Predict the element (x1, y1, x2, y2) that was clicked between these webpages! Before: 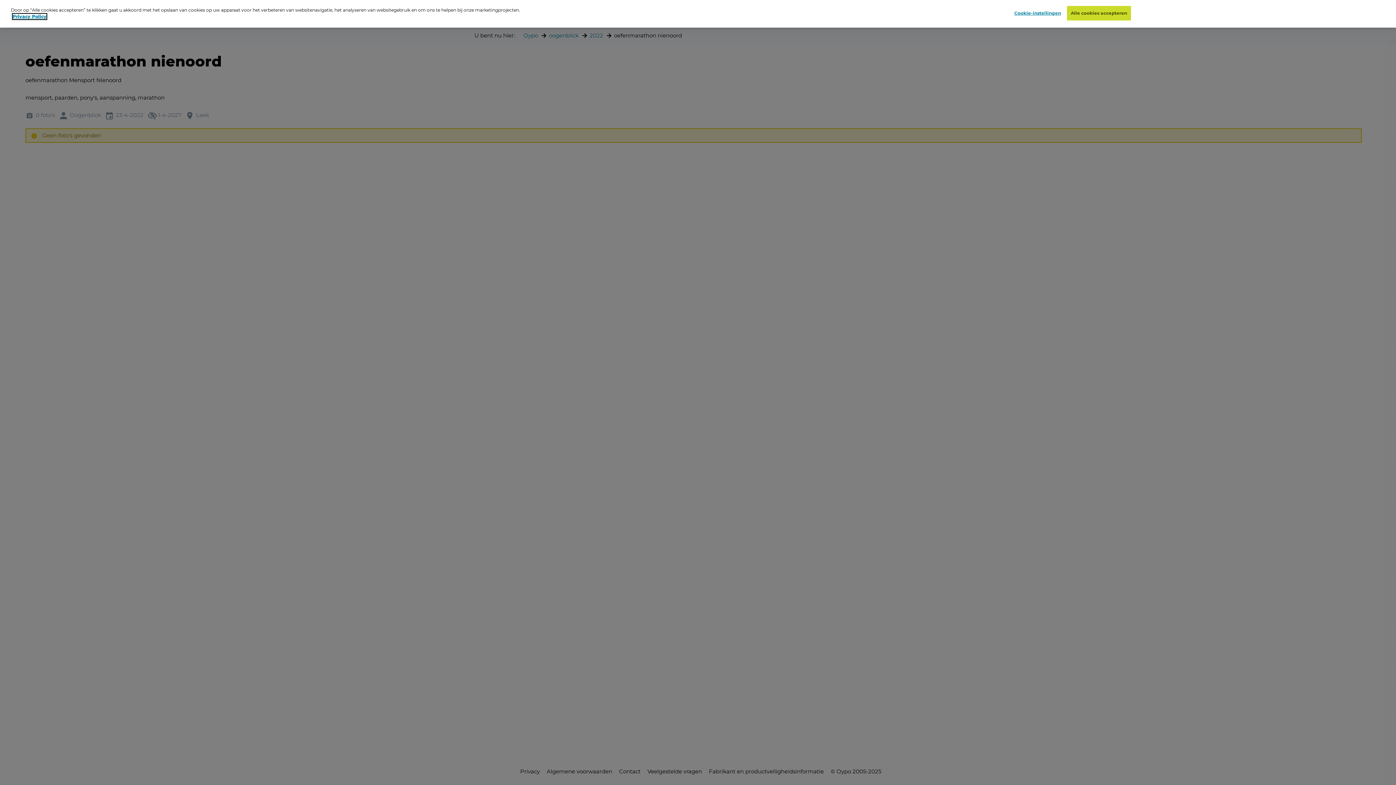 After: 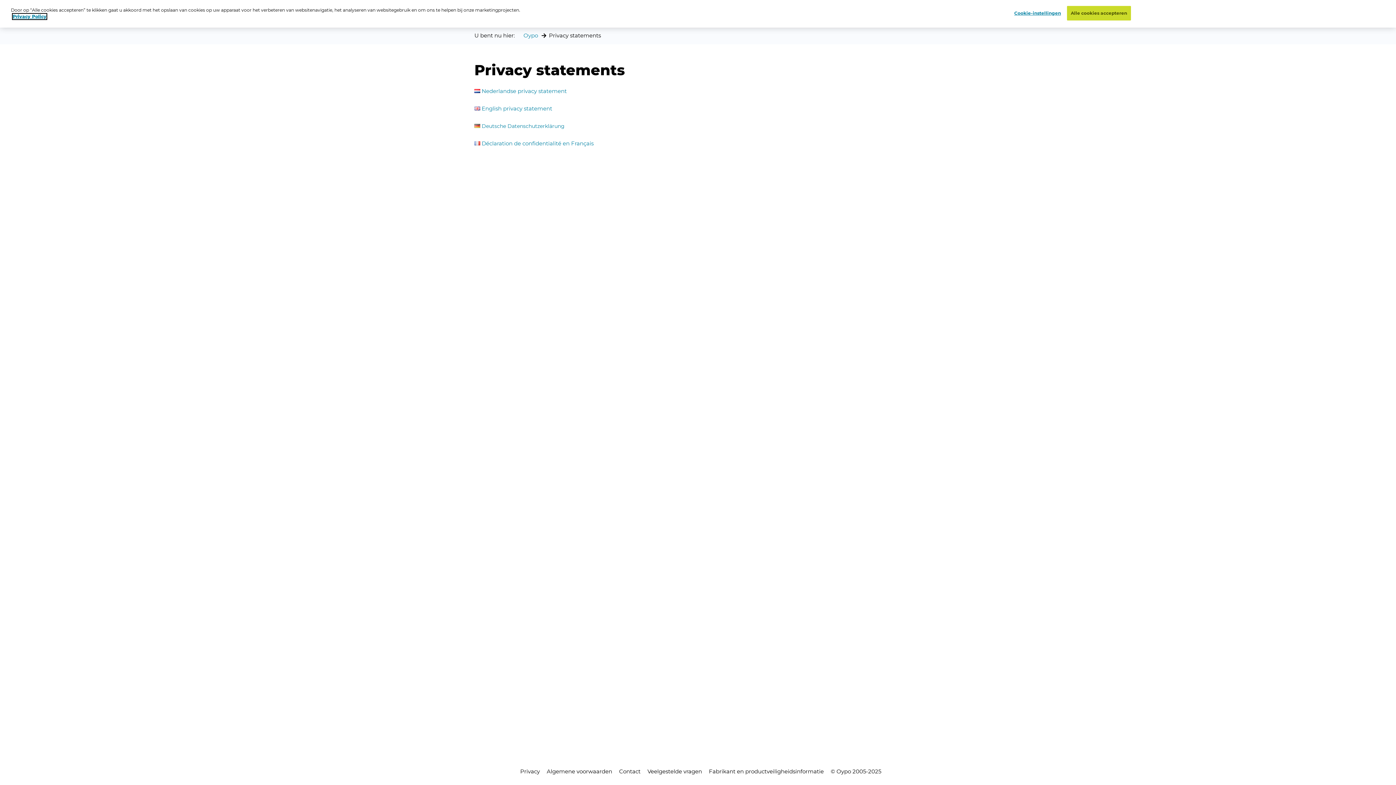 Action: bbox: (12, 13, 46, 19) label: Privacy Policy